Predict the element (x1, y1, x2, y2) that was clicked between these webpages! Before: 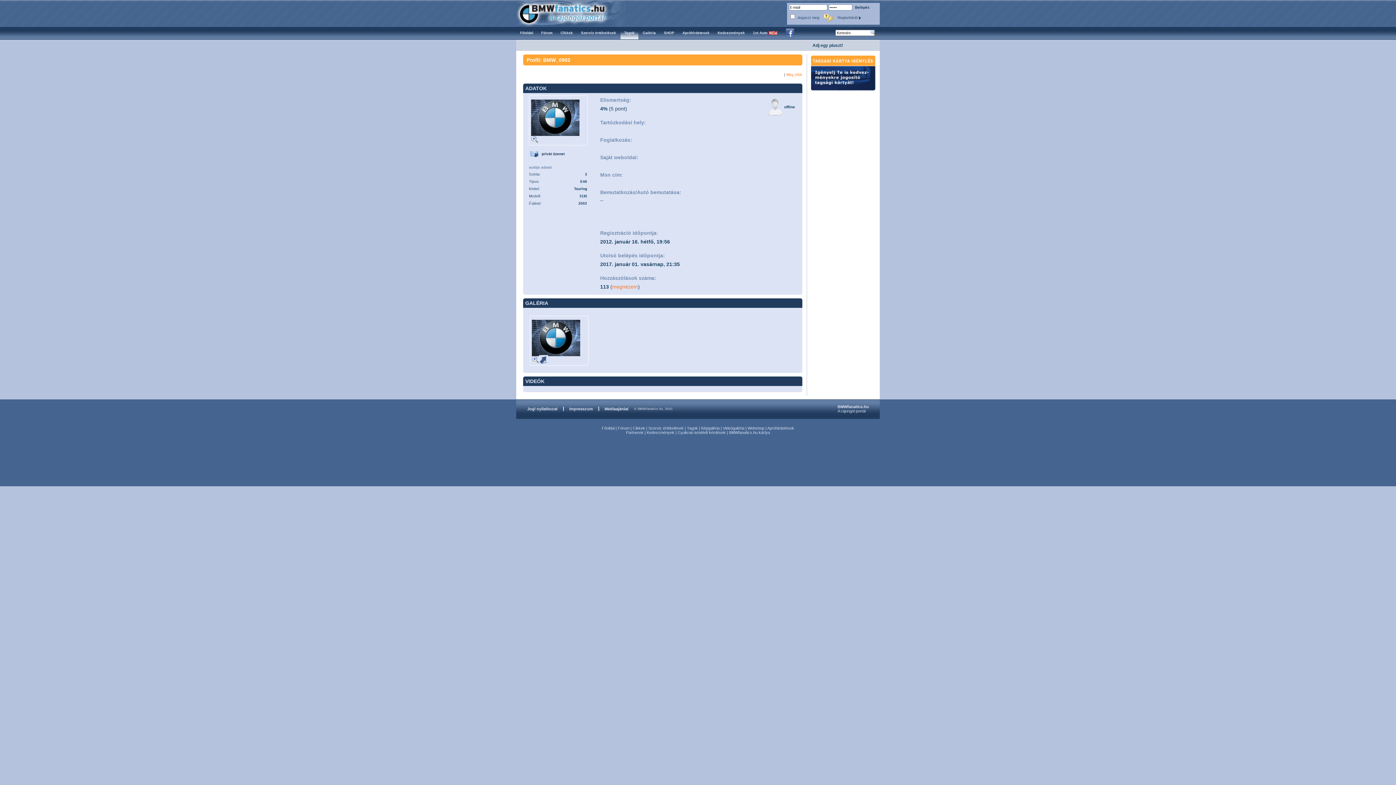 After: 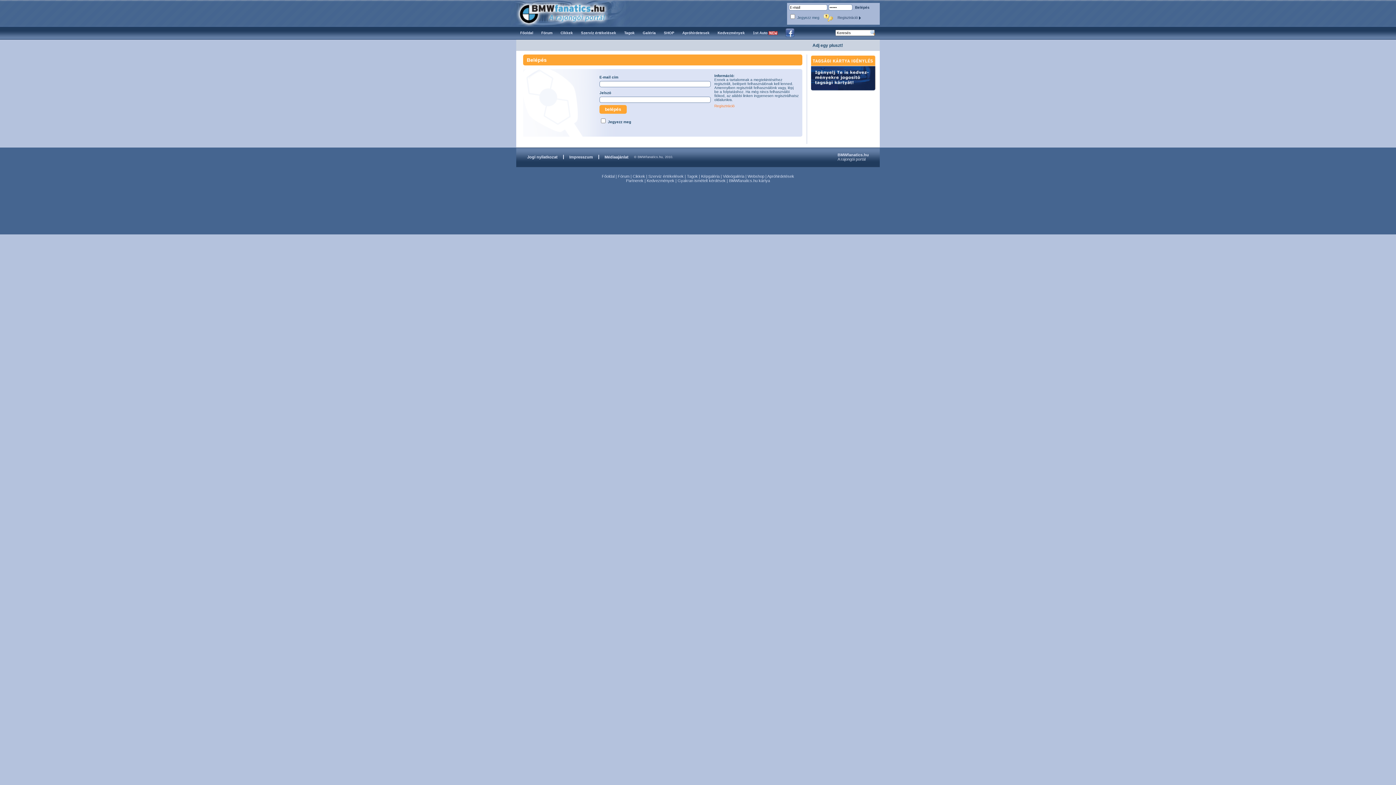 Action: label: privát üzenet bbox: (529, 149, 568, 159)